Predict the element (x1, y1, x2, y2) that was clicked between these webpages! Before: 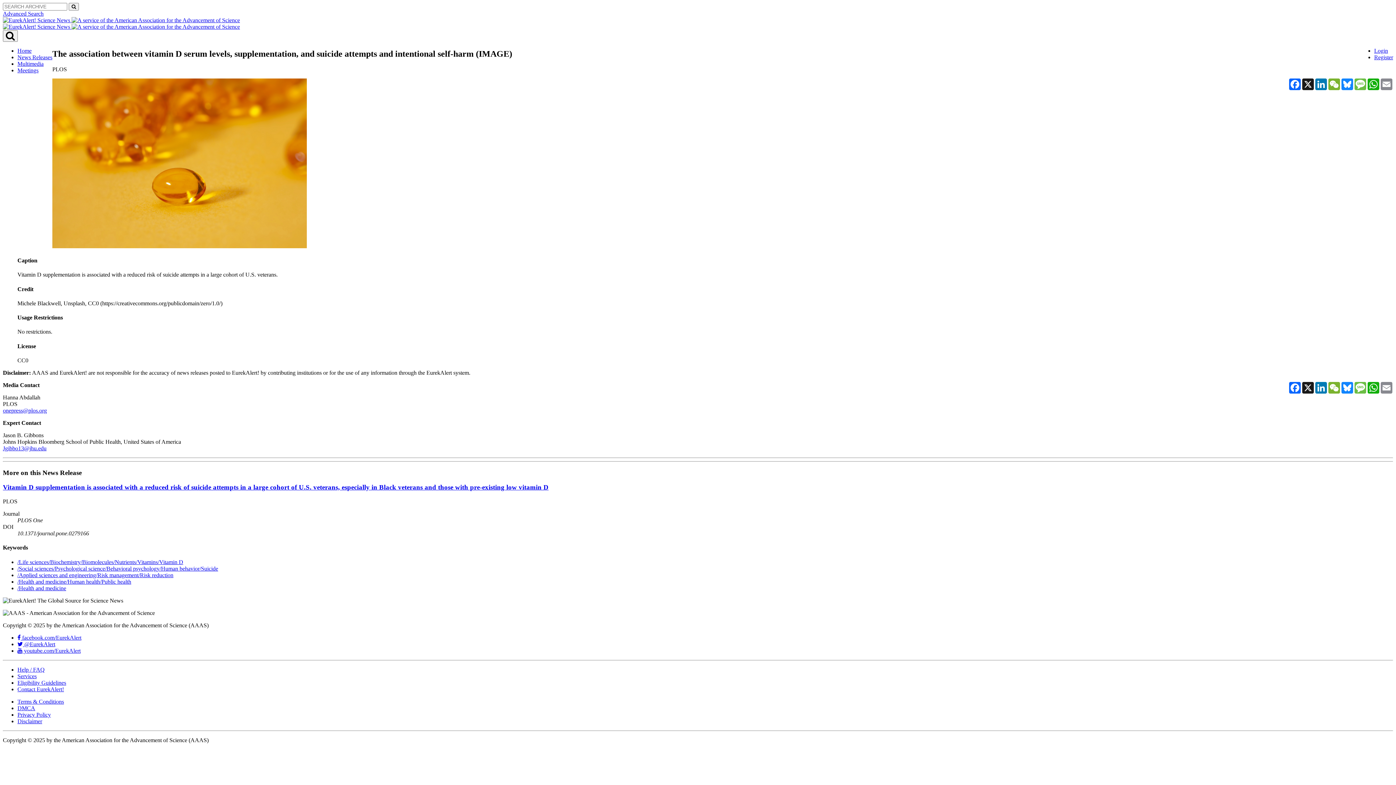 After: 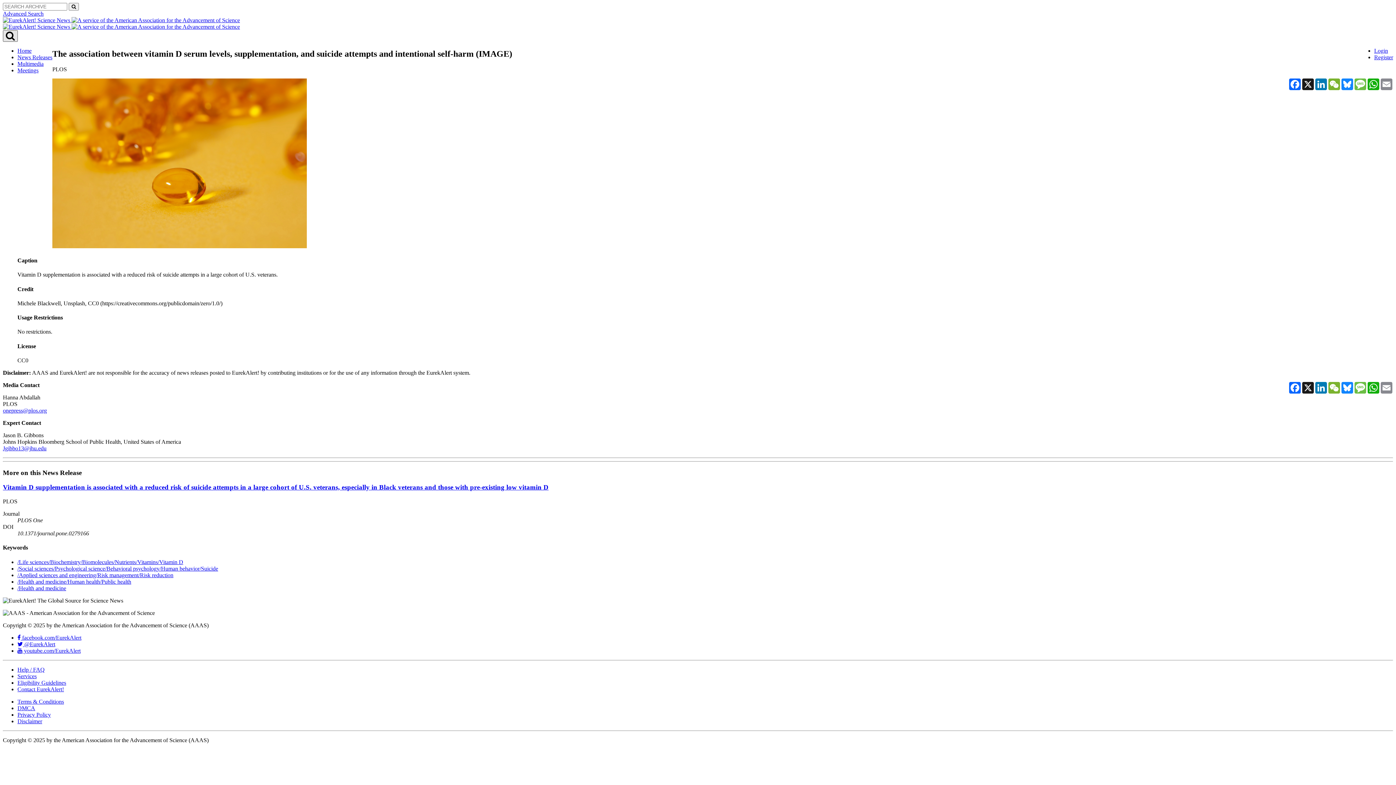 Action: bbox: (2, 30, 17, 41)